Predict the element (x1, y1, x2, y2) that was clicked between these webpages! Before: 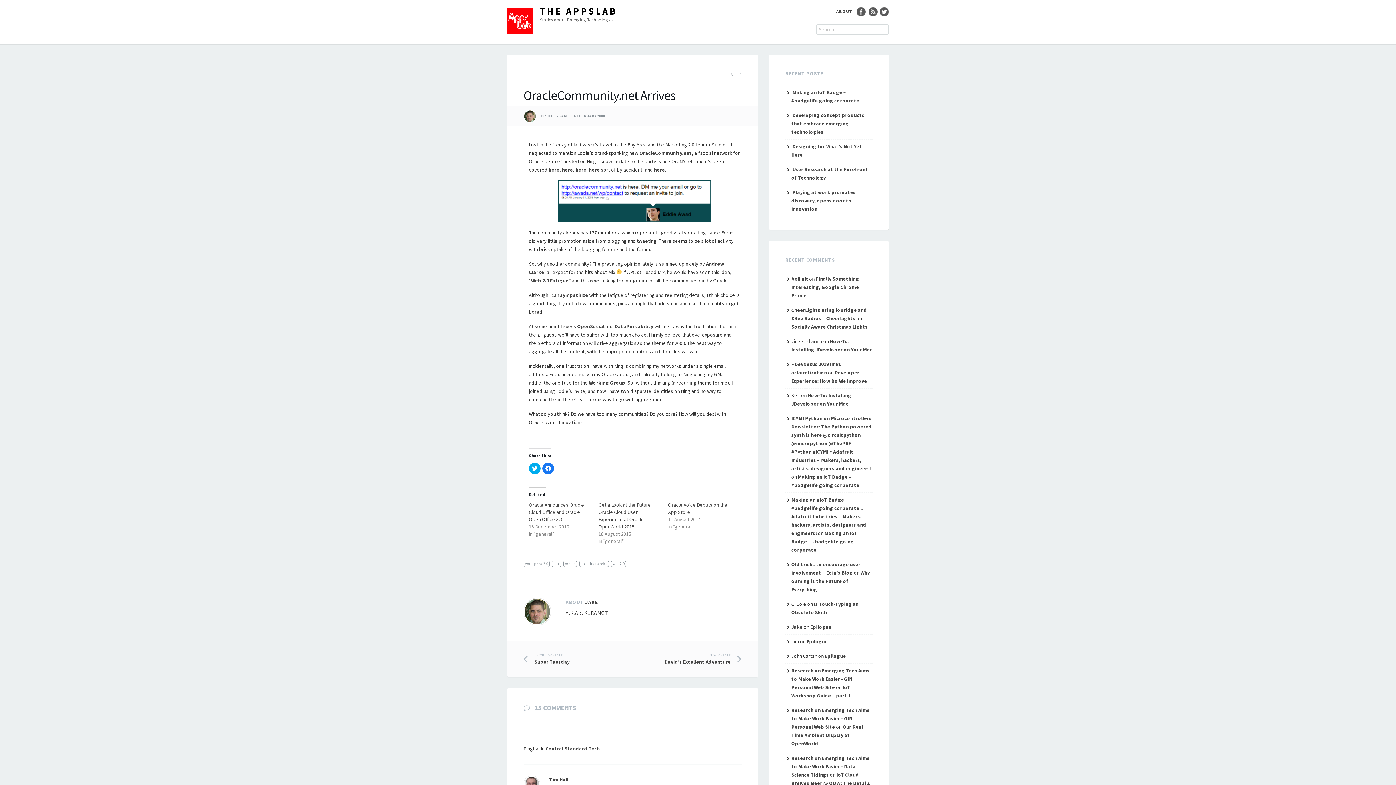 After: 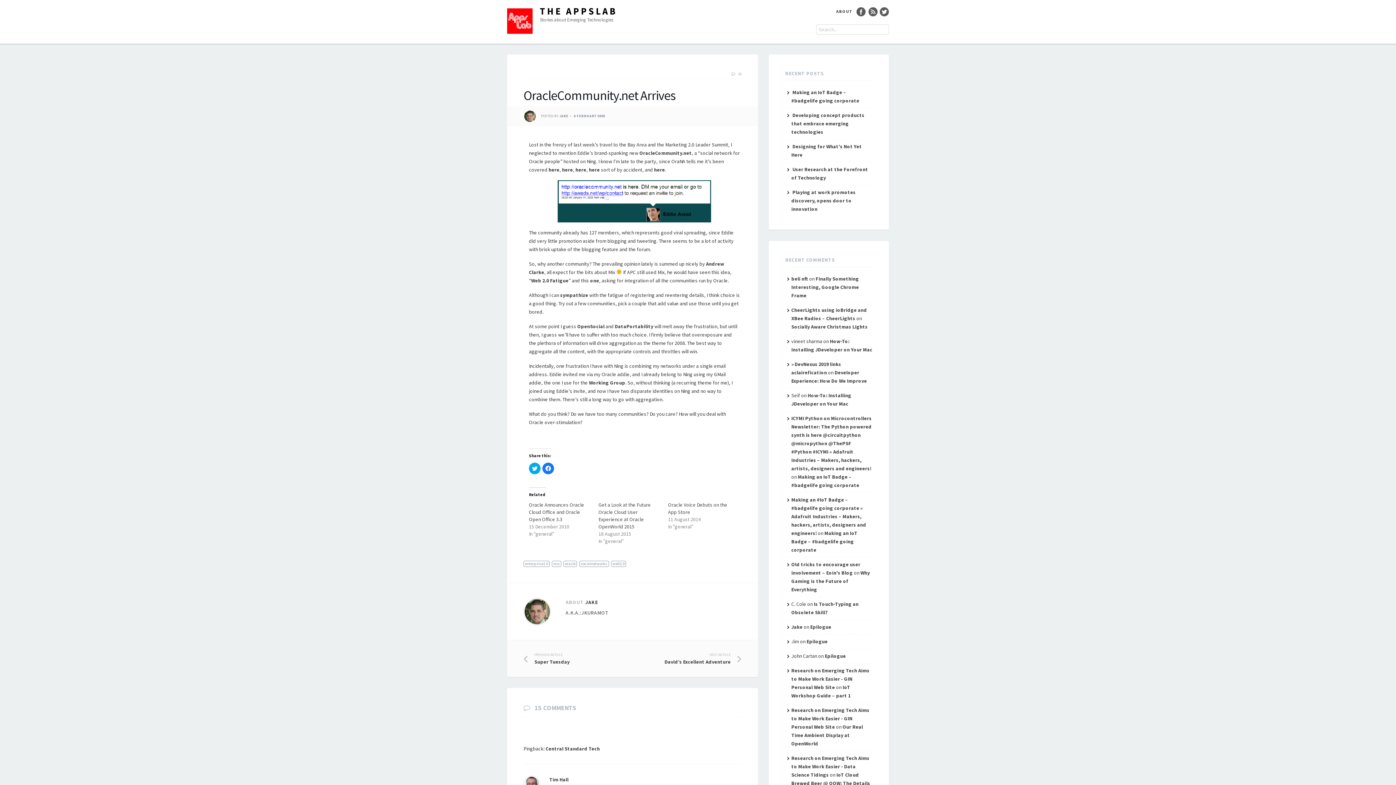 Action: label: 6 FEBRUARY 2008 bbox: (573, 113, 605, 118)